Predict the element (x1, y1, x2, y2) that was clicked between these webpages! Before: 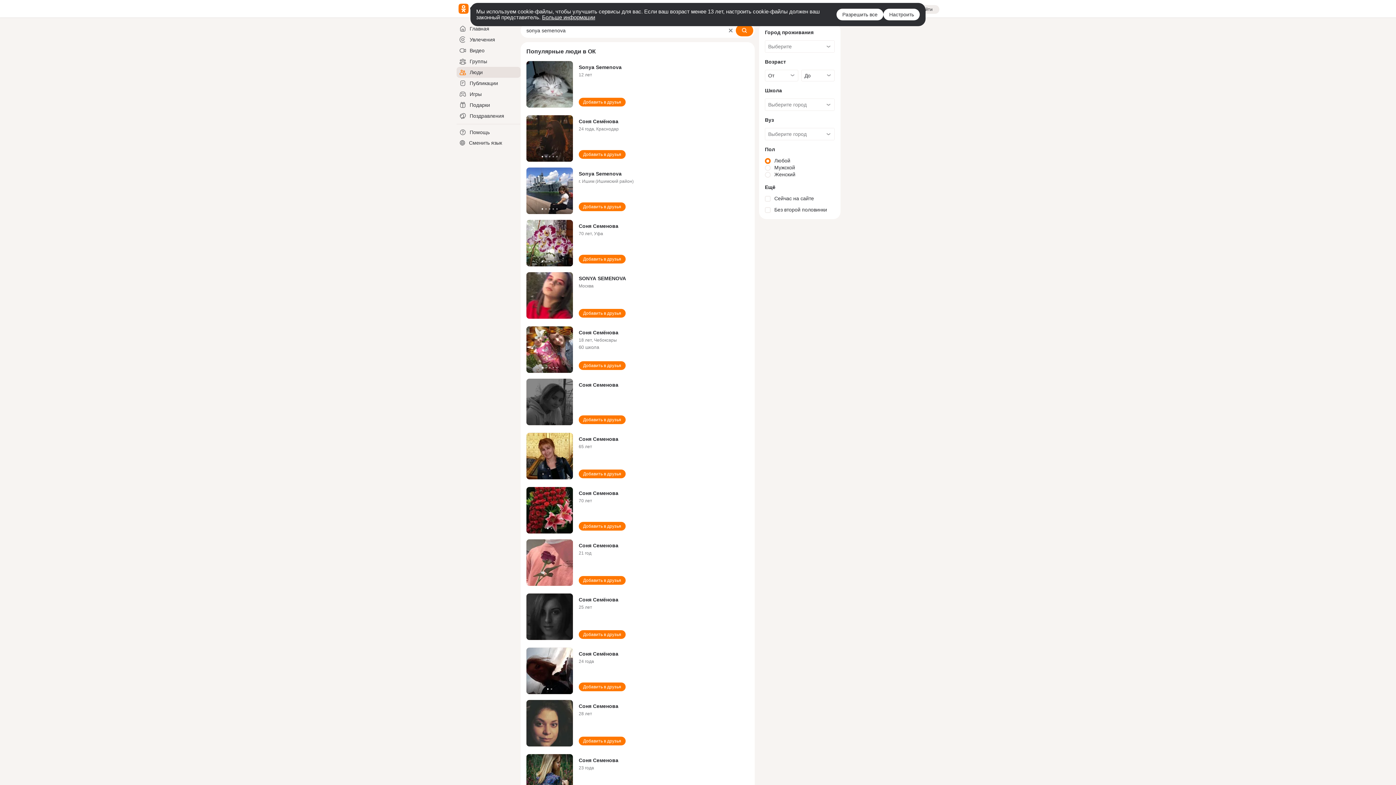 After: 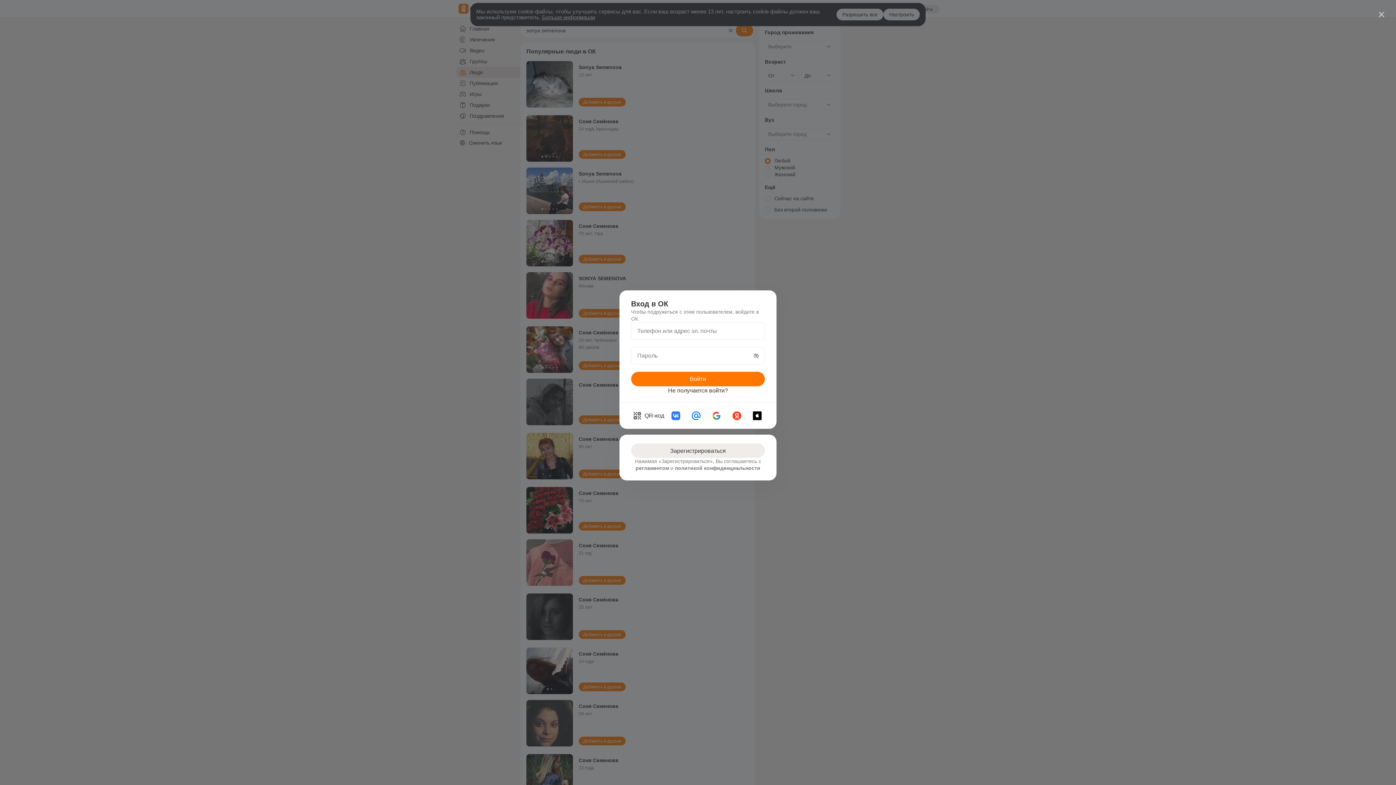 Action: label: Добавить в друзья bbox: (578, 150, 625, 158)